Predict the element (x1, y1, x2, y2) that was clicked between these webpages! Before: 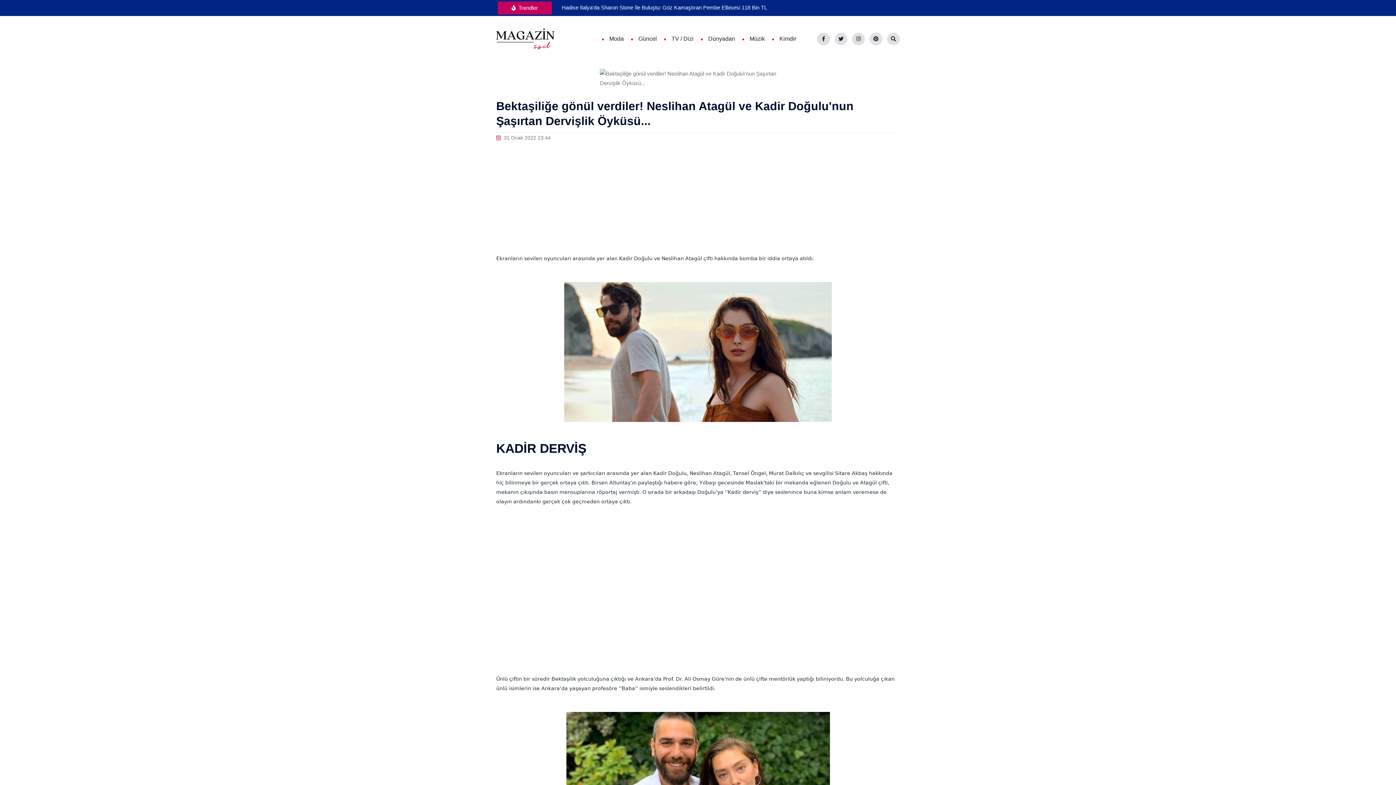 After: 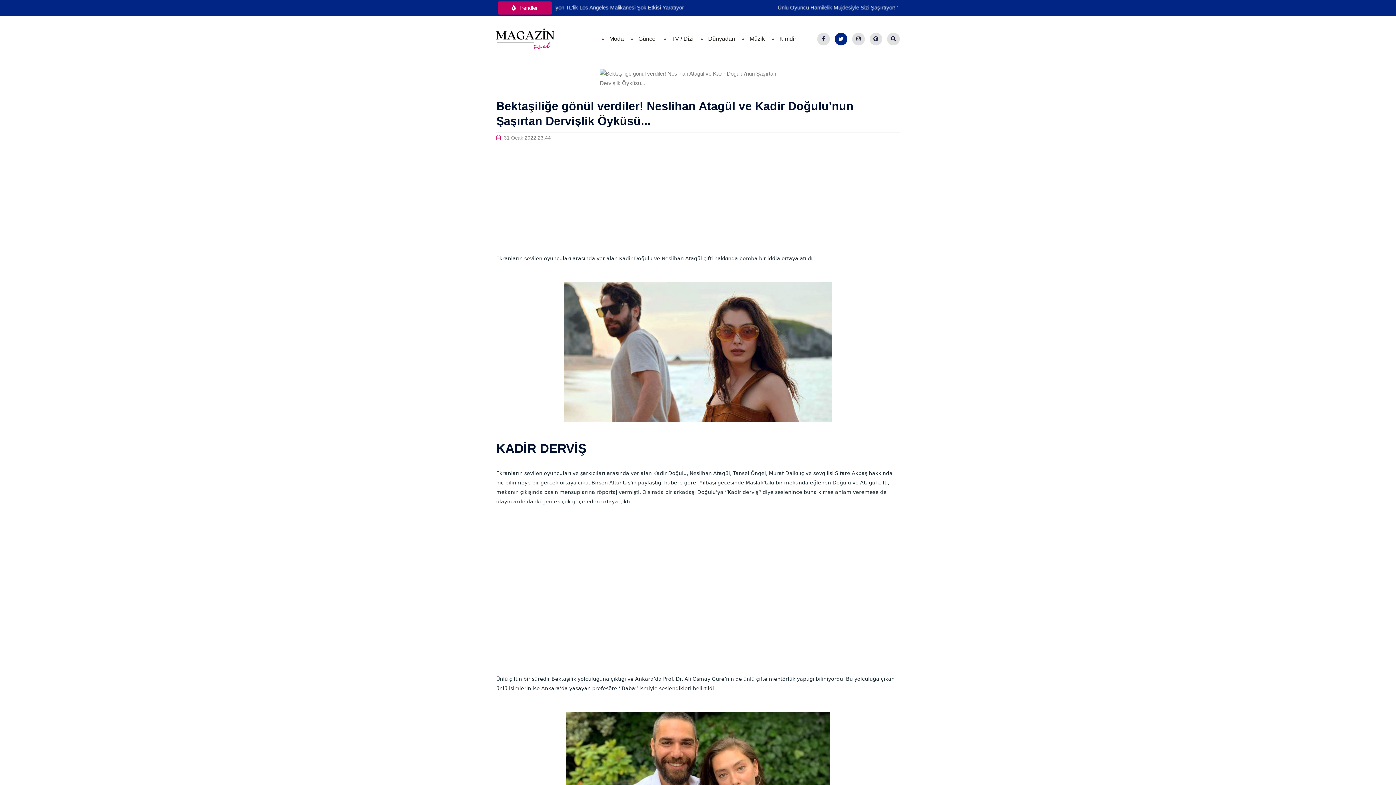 Action: bbox: (834, 32, 847, 45)